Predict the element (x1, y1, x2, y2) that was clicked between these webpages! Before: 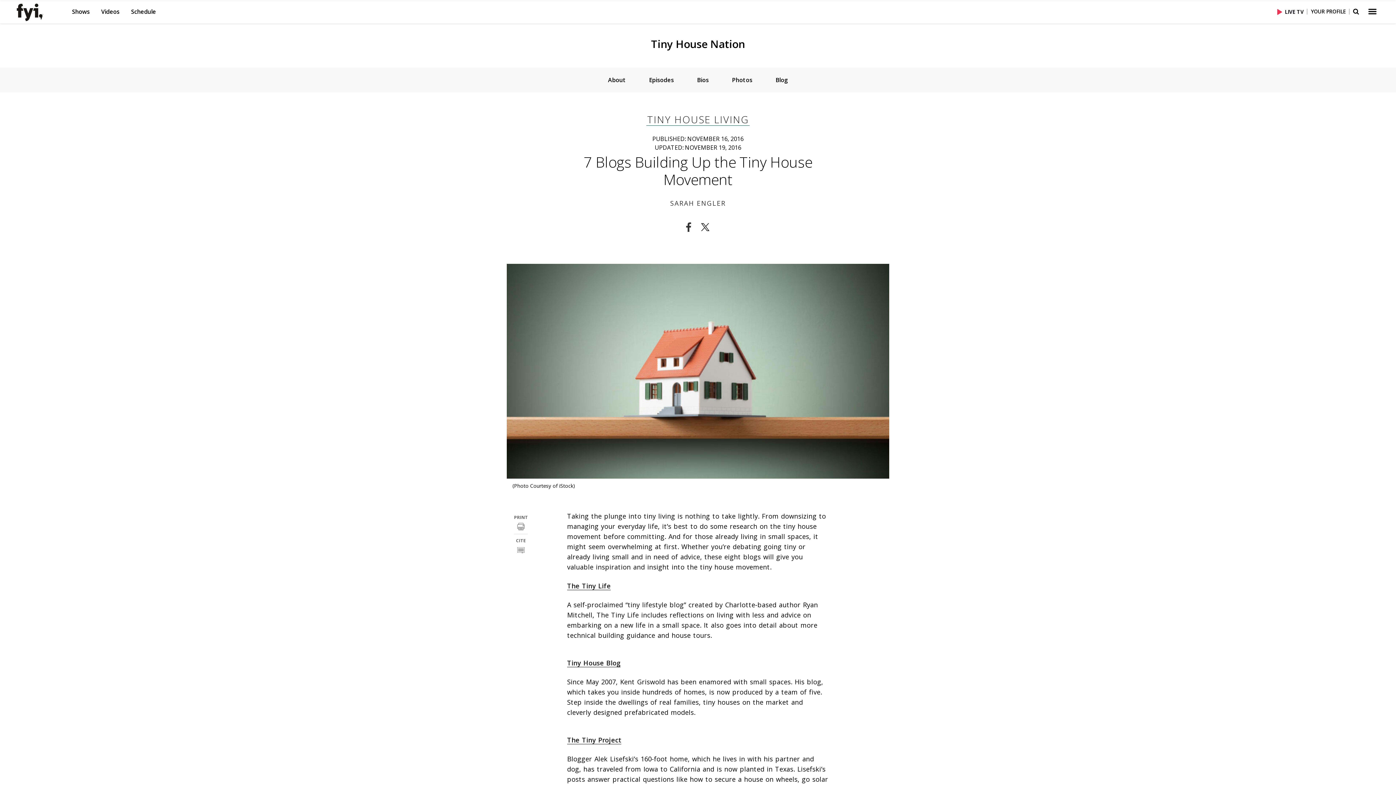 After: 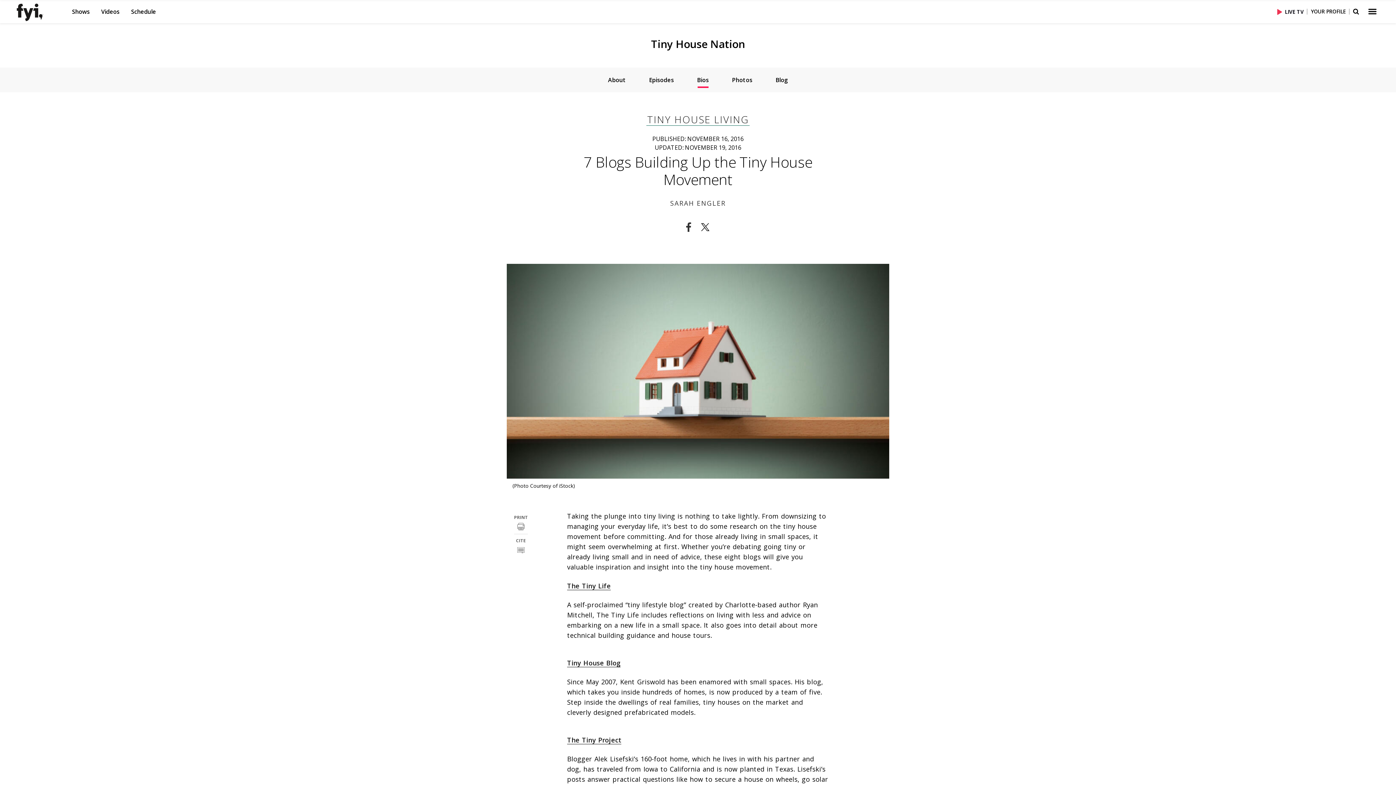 Action: bbox: (691, 67, 714, 92) label: Bios